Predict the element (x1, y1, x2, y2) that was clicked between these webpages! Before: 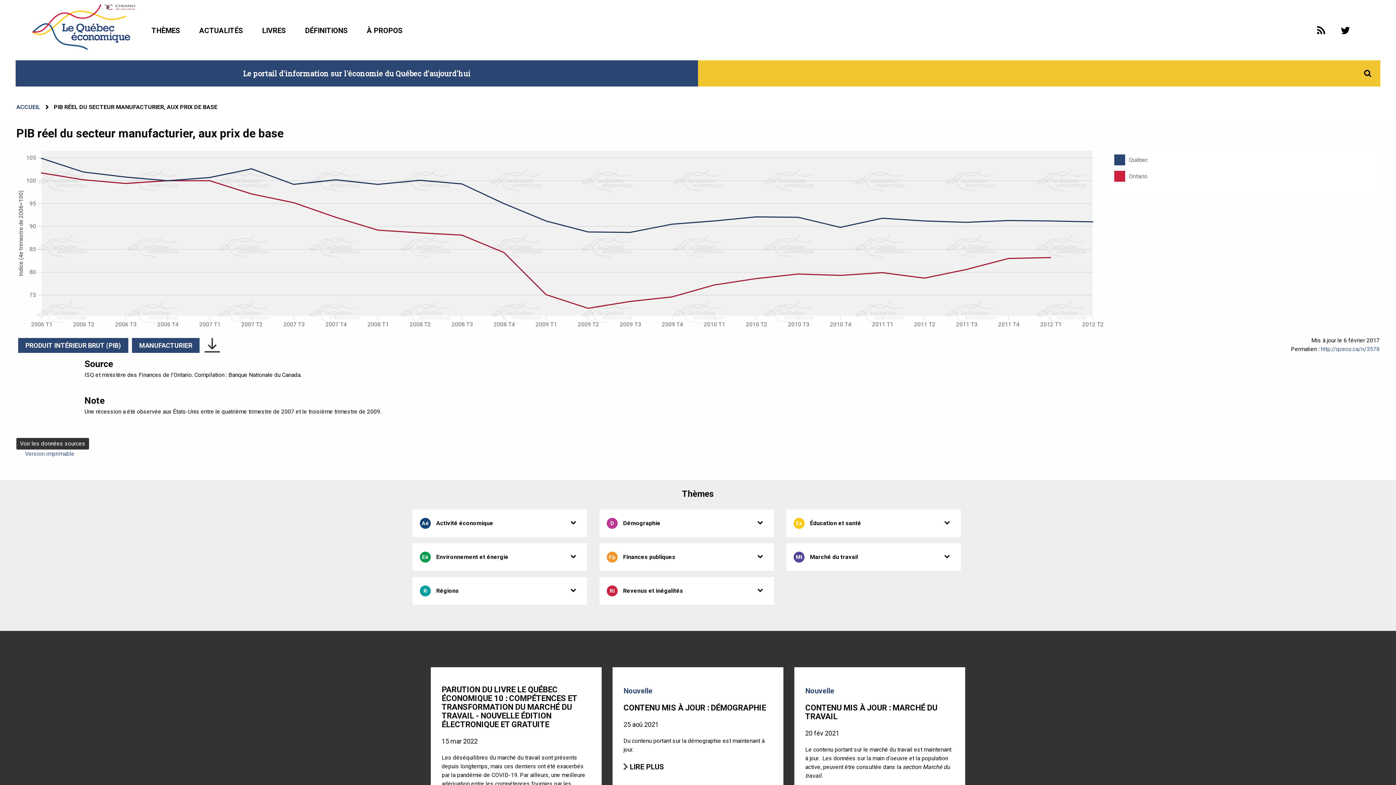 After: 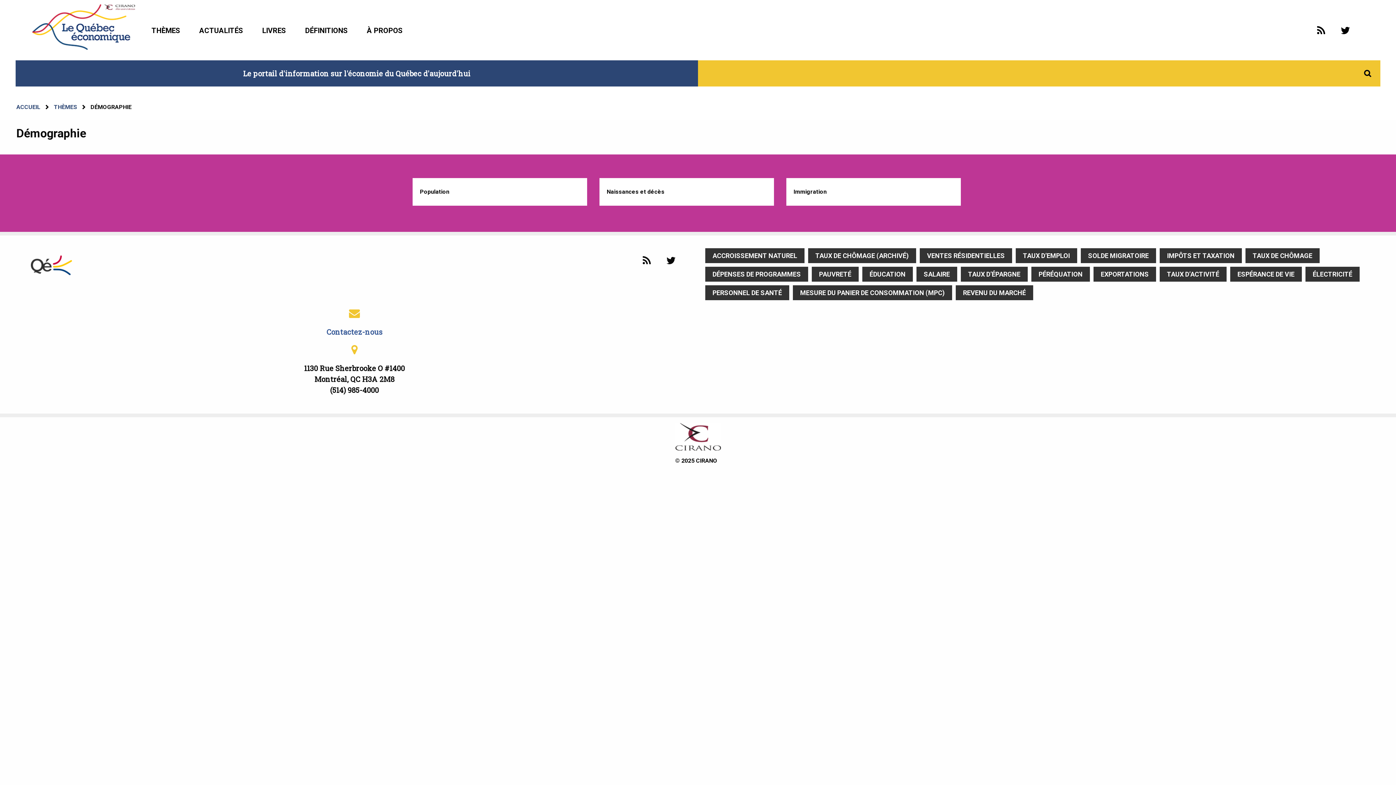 Action: label: D bbox: (610, 520, 614, 526)